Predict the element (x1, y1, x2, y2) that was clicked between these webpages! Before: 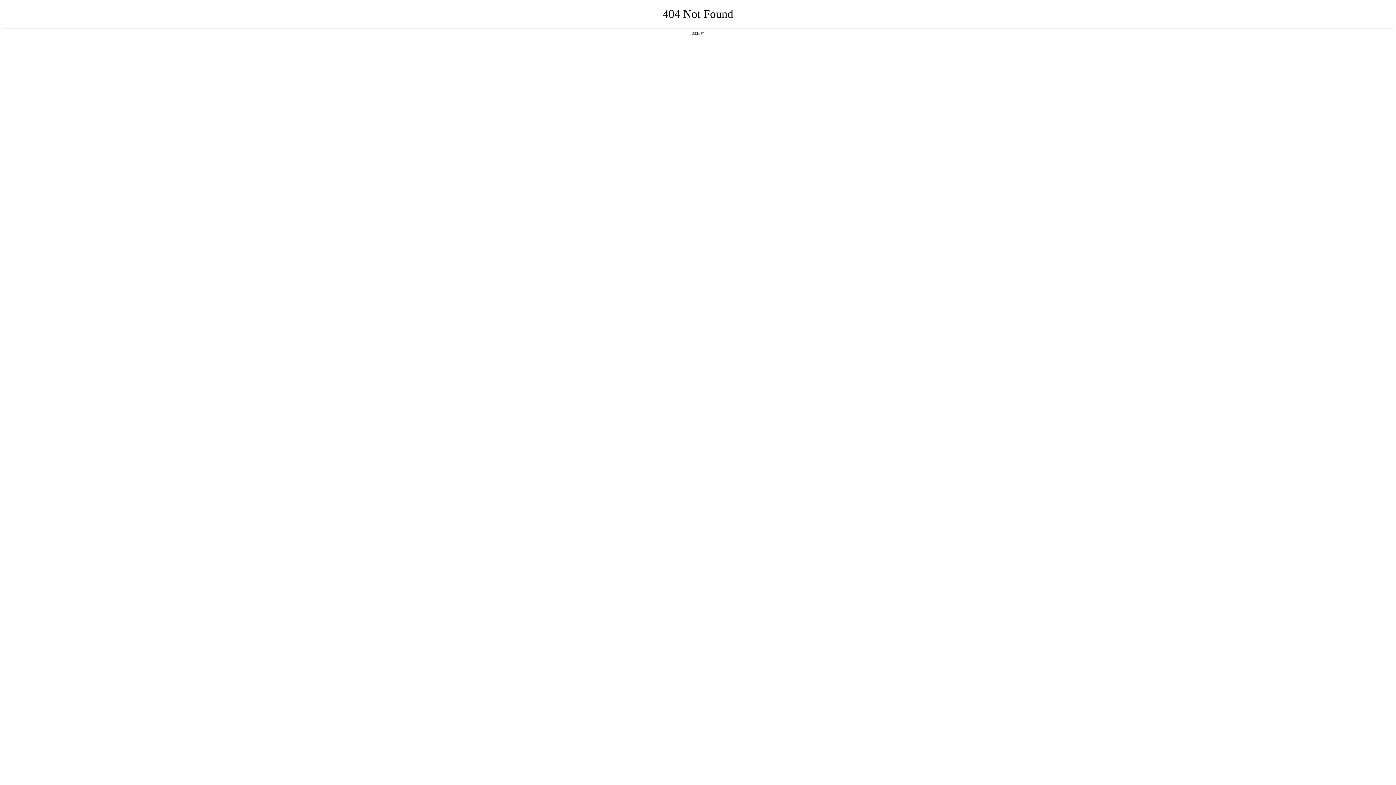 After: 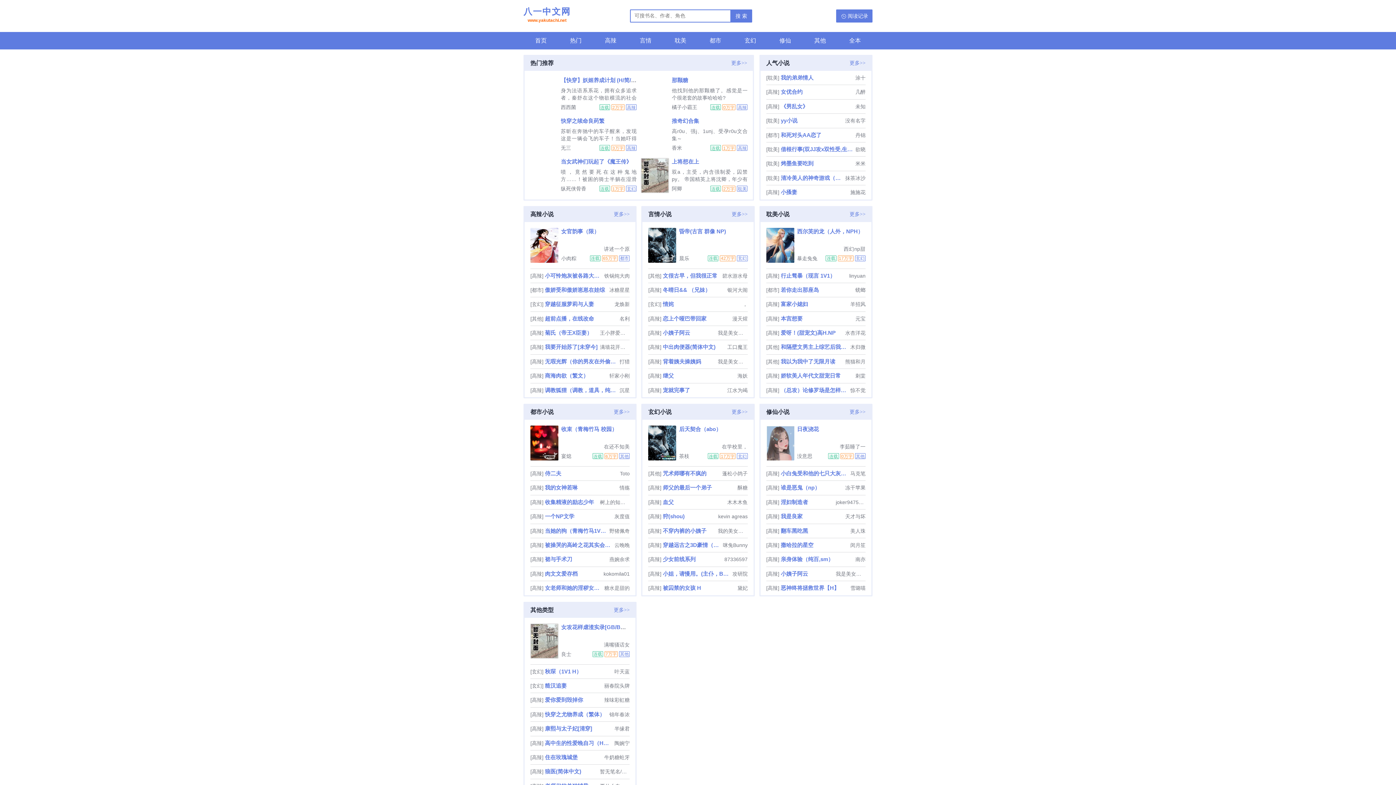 Action: bbox: (692, 31, 704, 35) label: 返回首页